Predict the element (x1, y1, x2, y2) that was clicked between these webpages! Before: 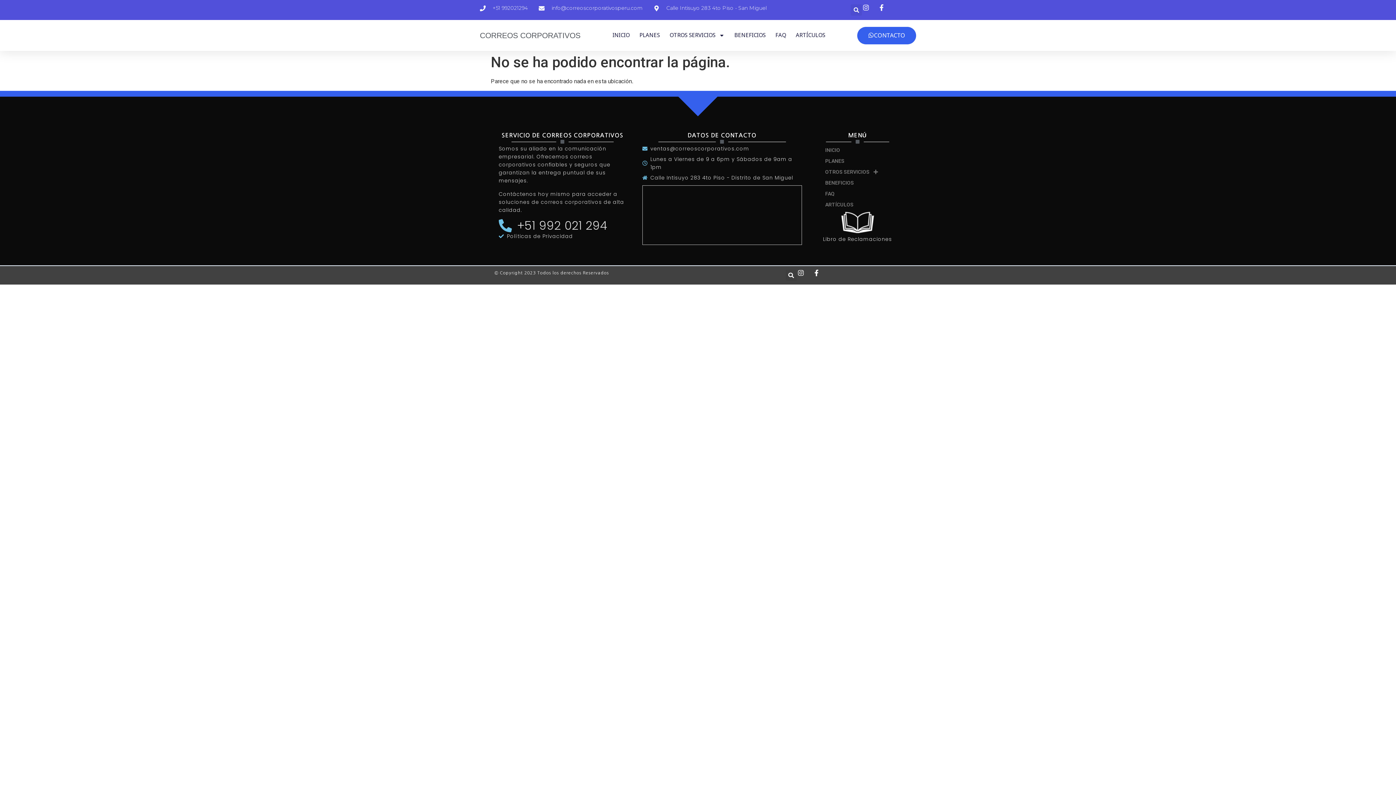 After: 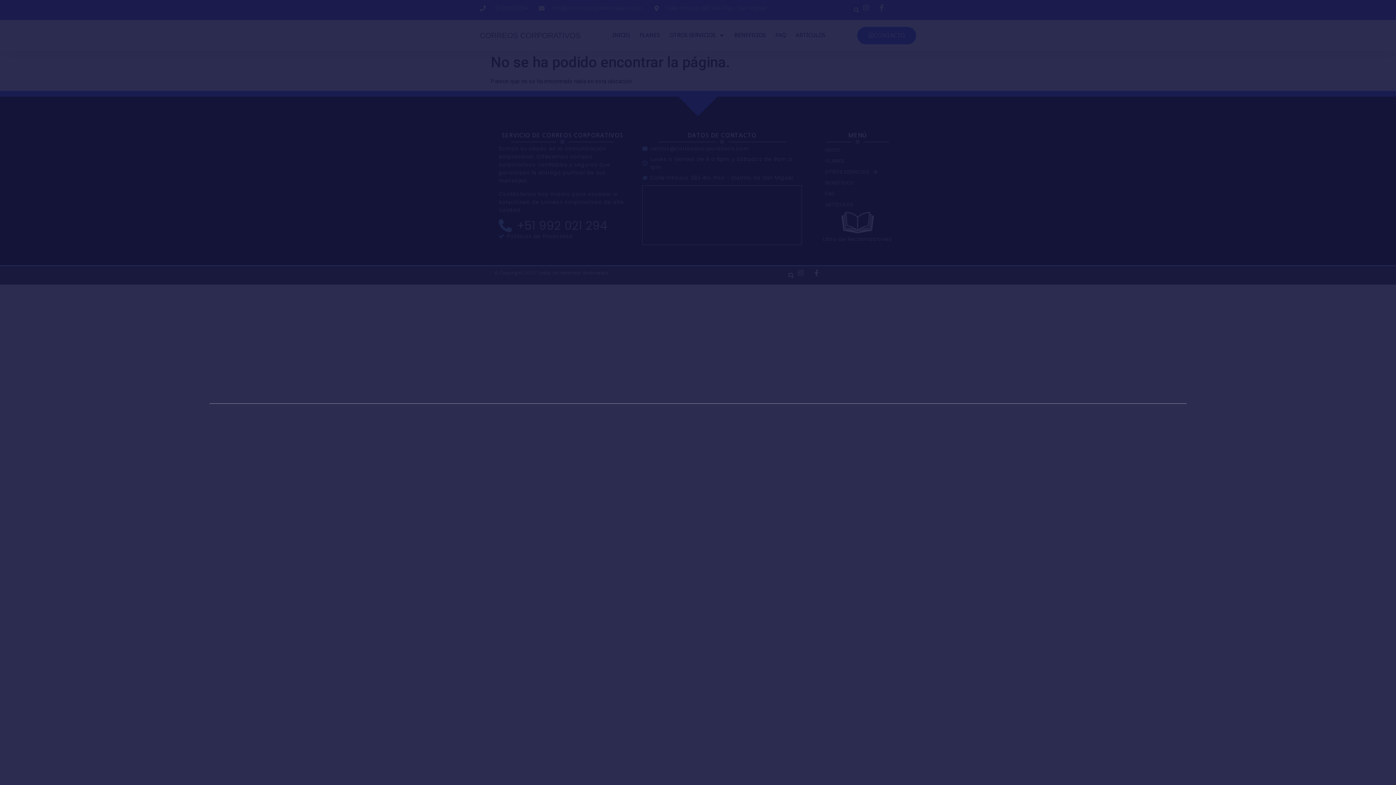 Action: label: Buscar bbox: (850, 4, 862, 15)